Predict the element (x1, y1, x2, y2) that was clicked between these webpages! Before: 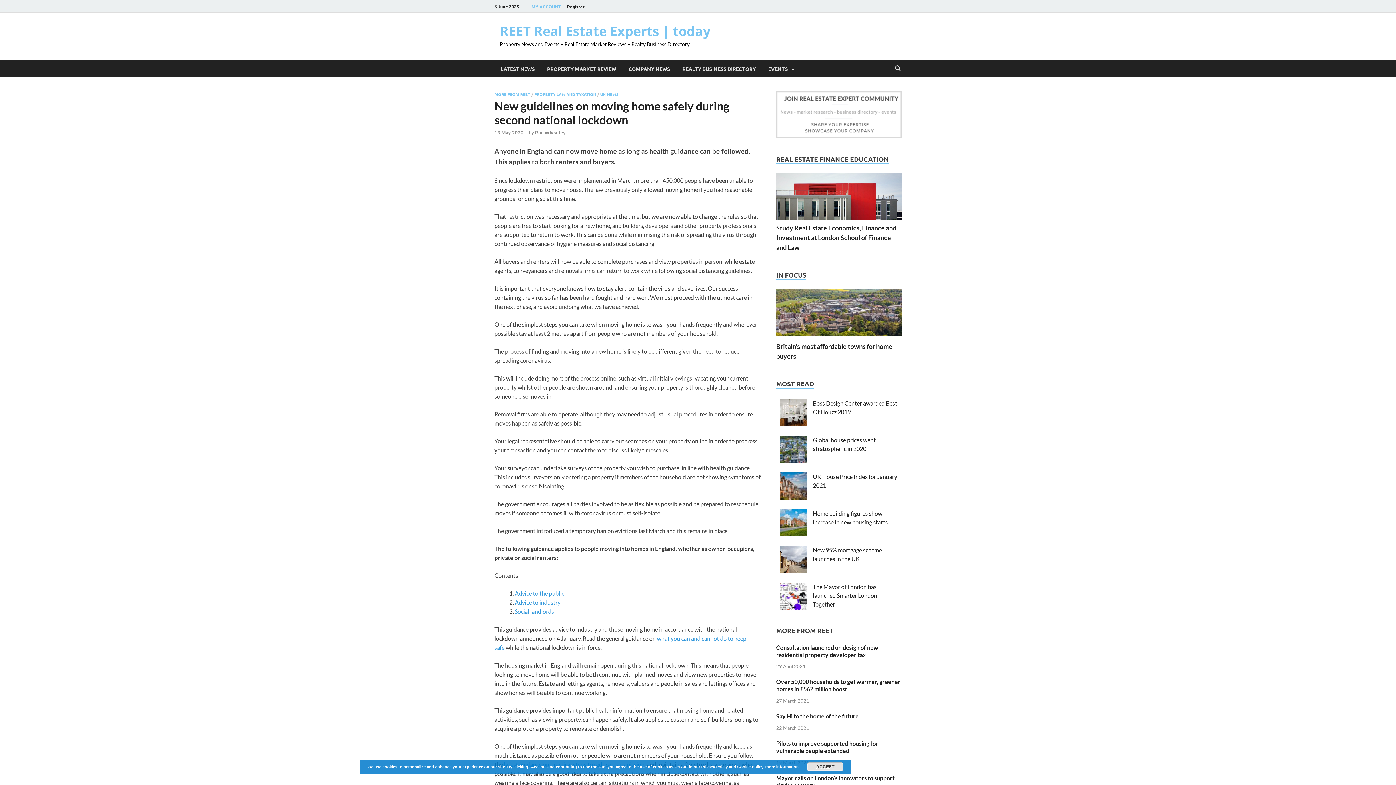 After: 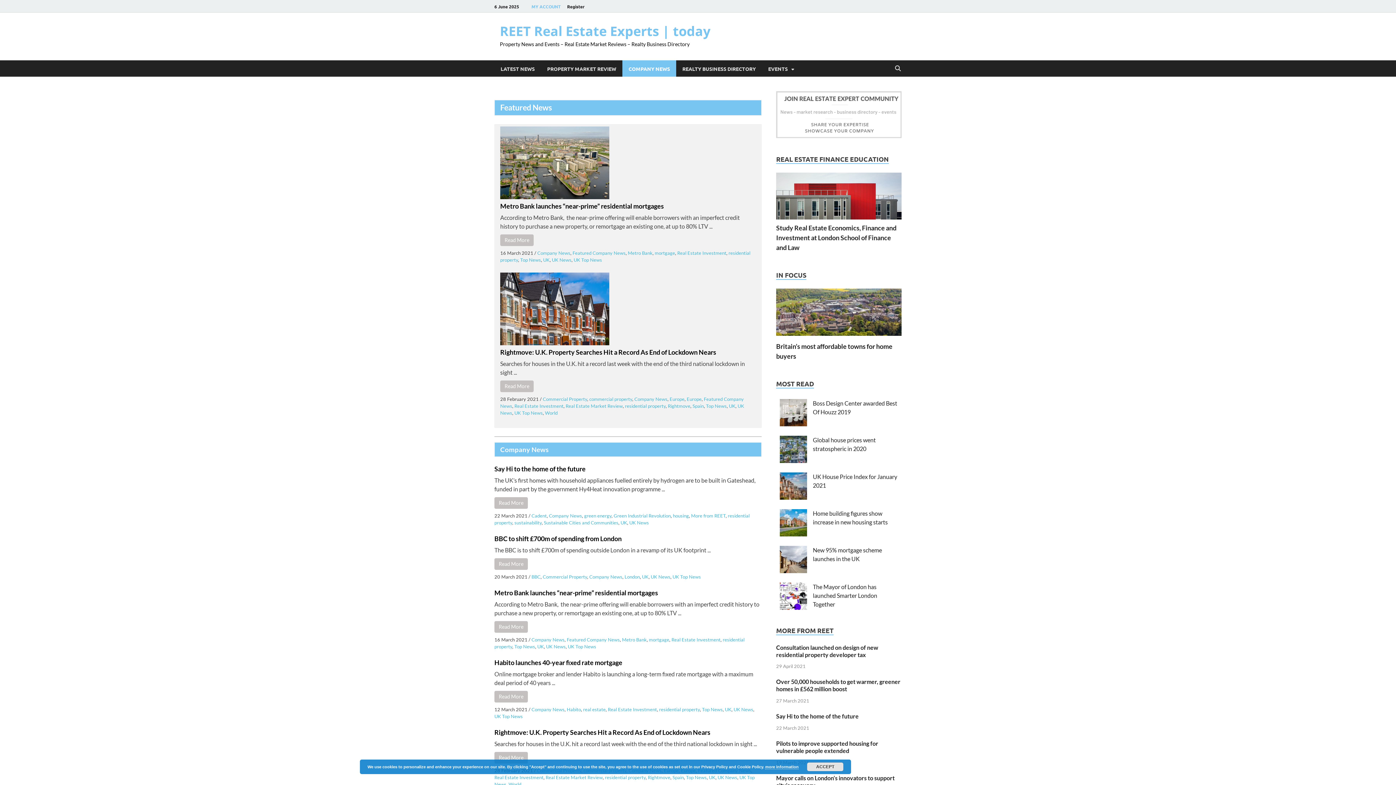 Action: label: COMPANY NEWS bbox: (622, 60, 676, 76)